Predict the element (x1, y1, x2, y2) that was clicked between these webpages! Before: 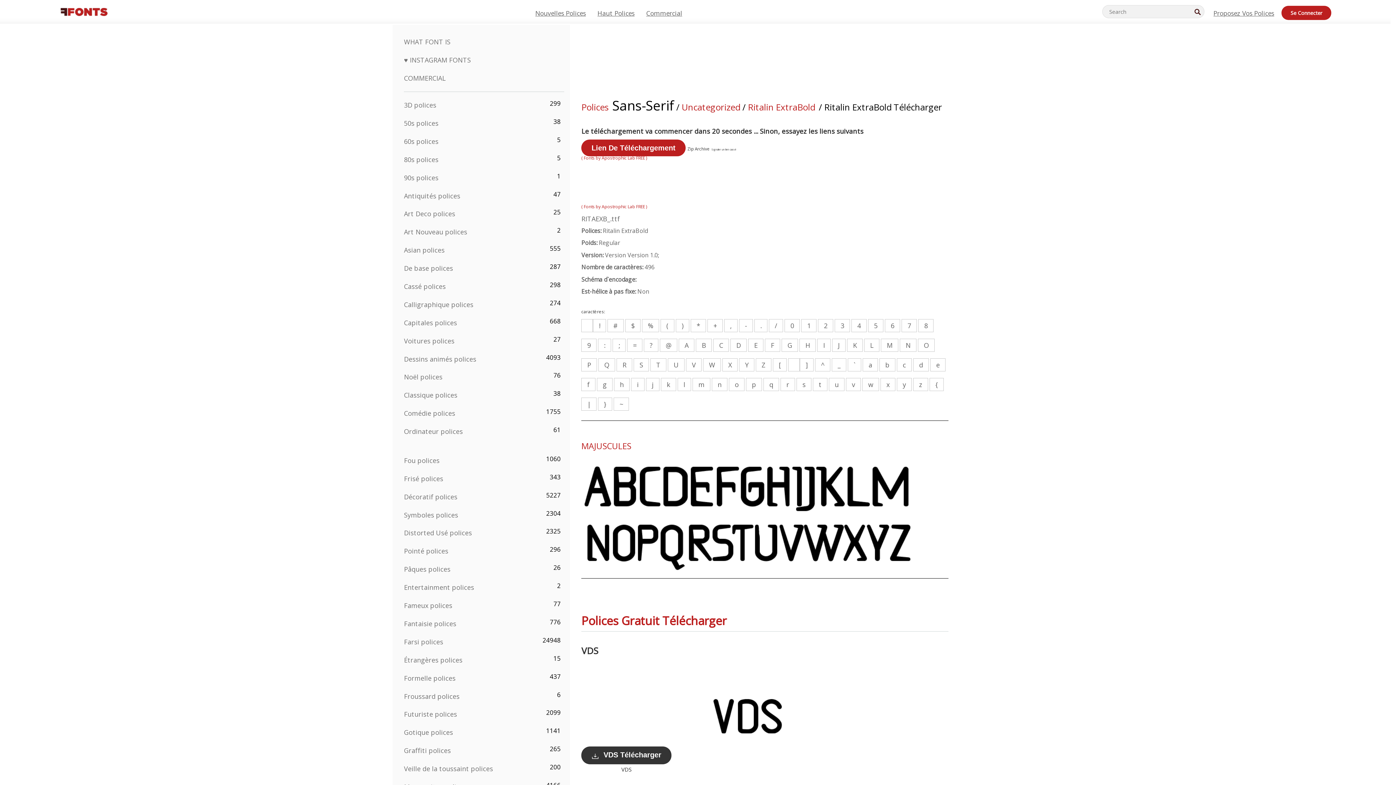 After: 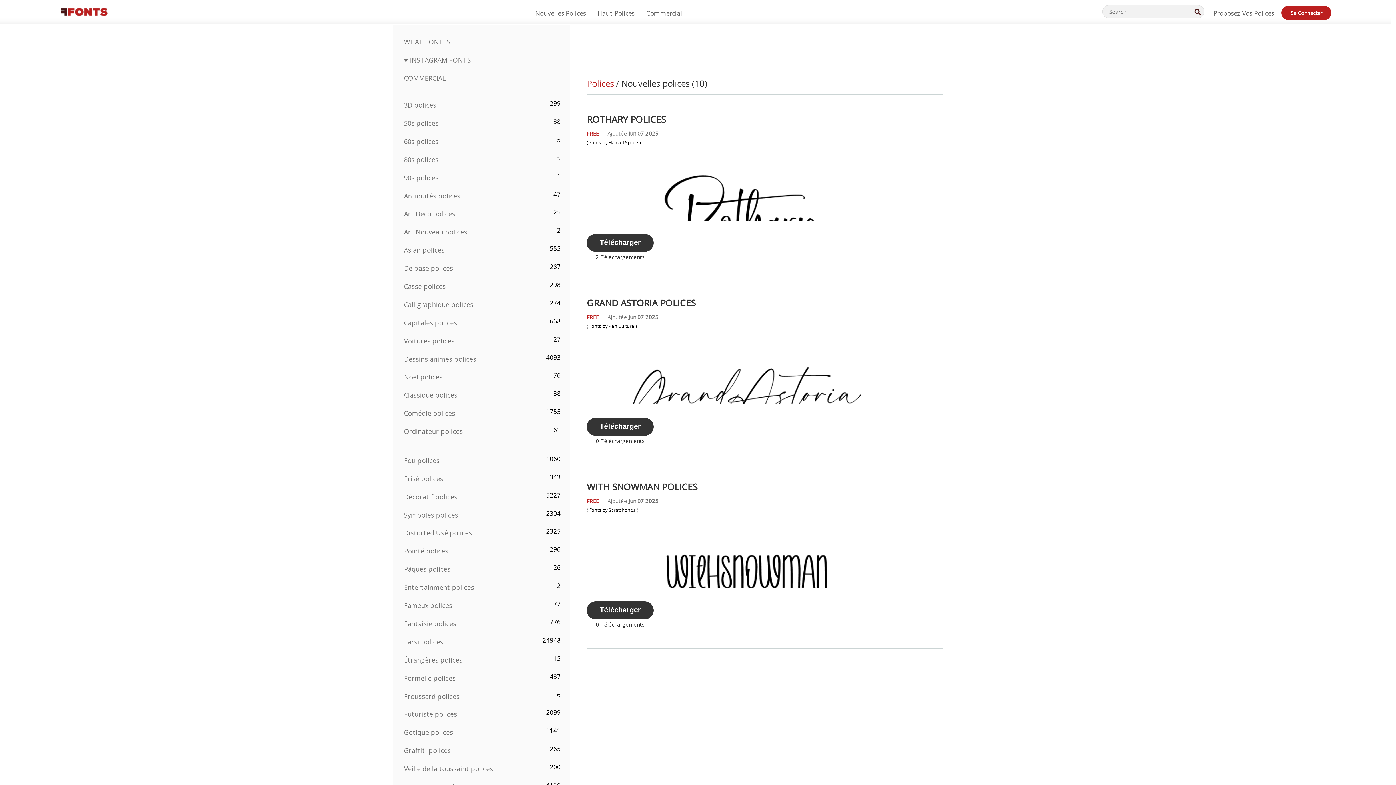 Action: label: Nouvelles Polices bbox: (535, 8, 586, 17)